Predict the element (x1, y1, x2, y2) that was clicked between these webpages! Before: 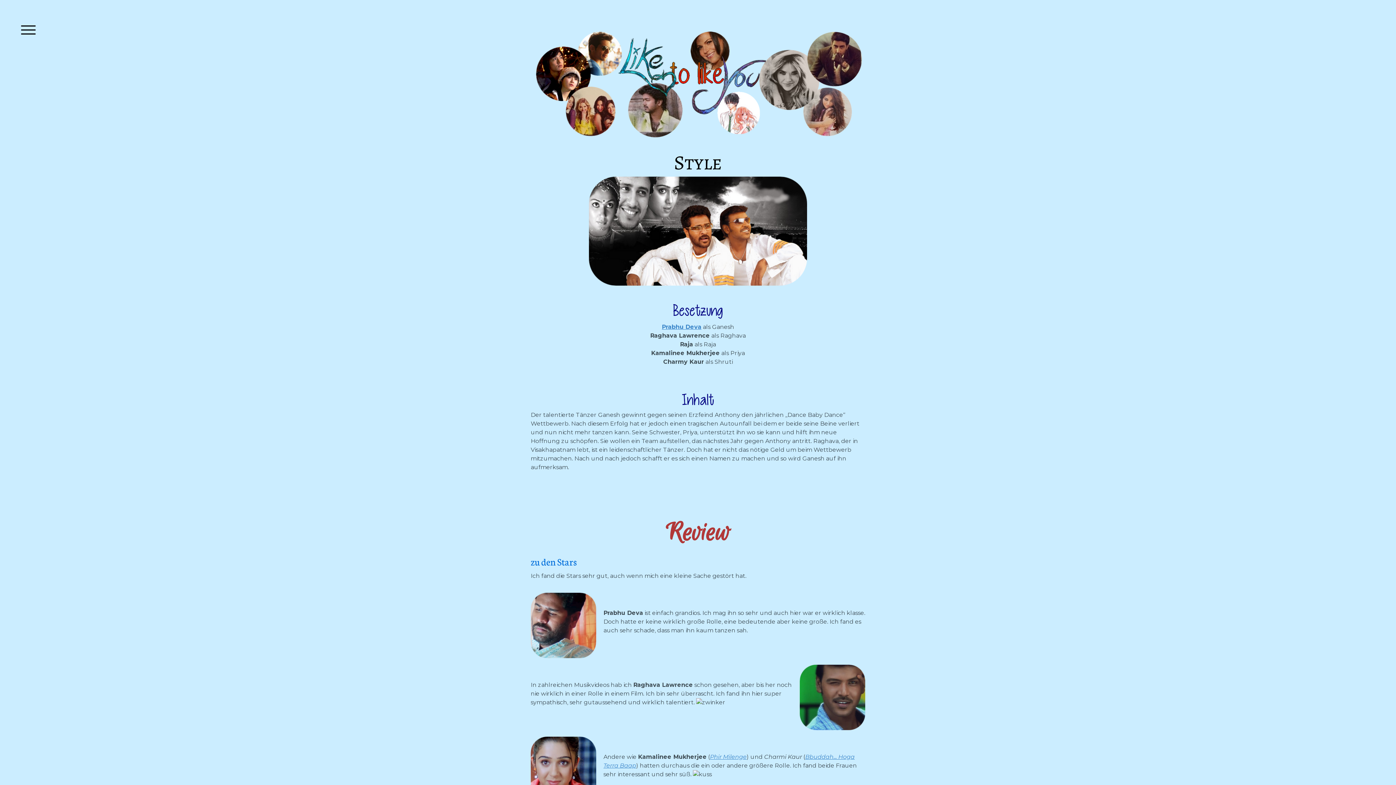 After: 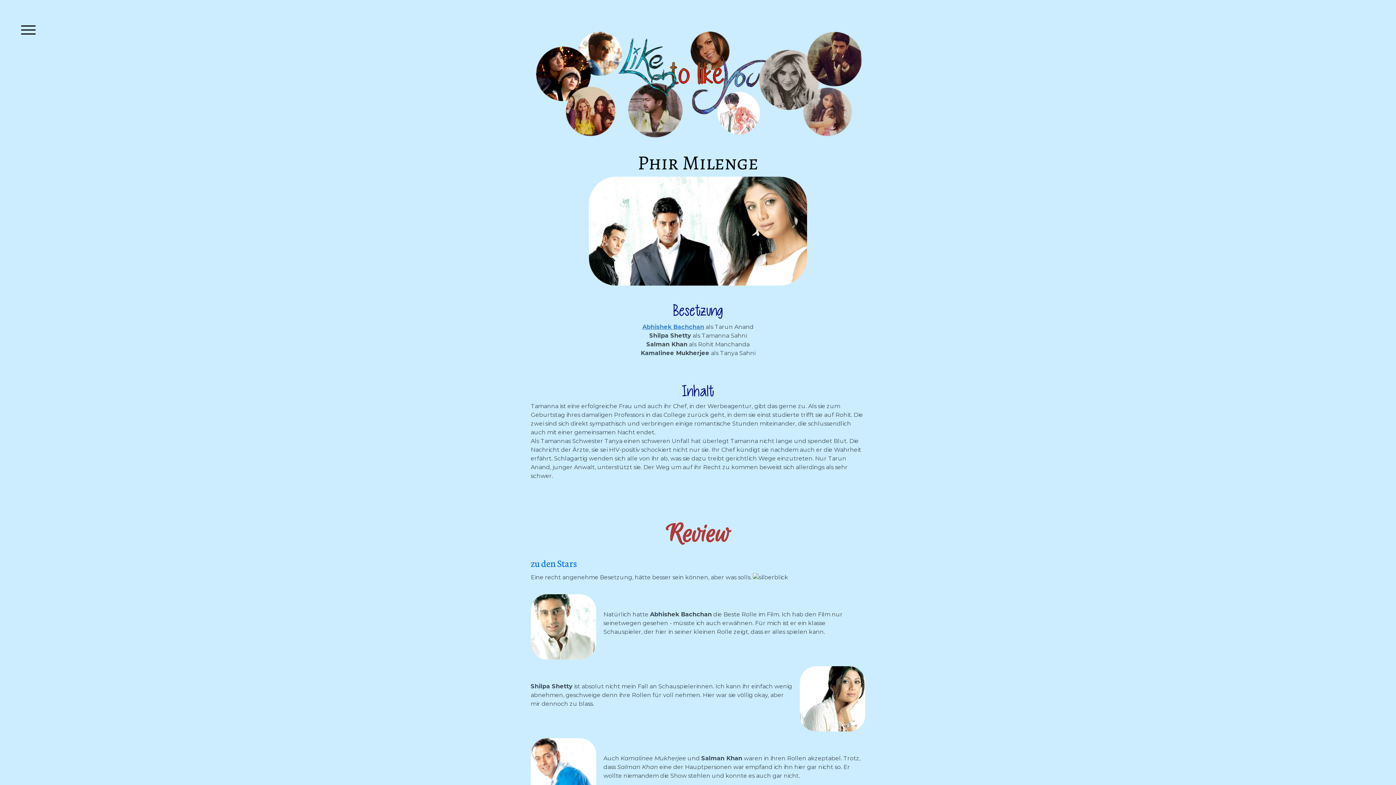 Action: label: Phir Milenge bbox: (710, 753, 746, 760)